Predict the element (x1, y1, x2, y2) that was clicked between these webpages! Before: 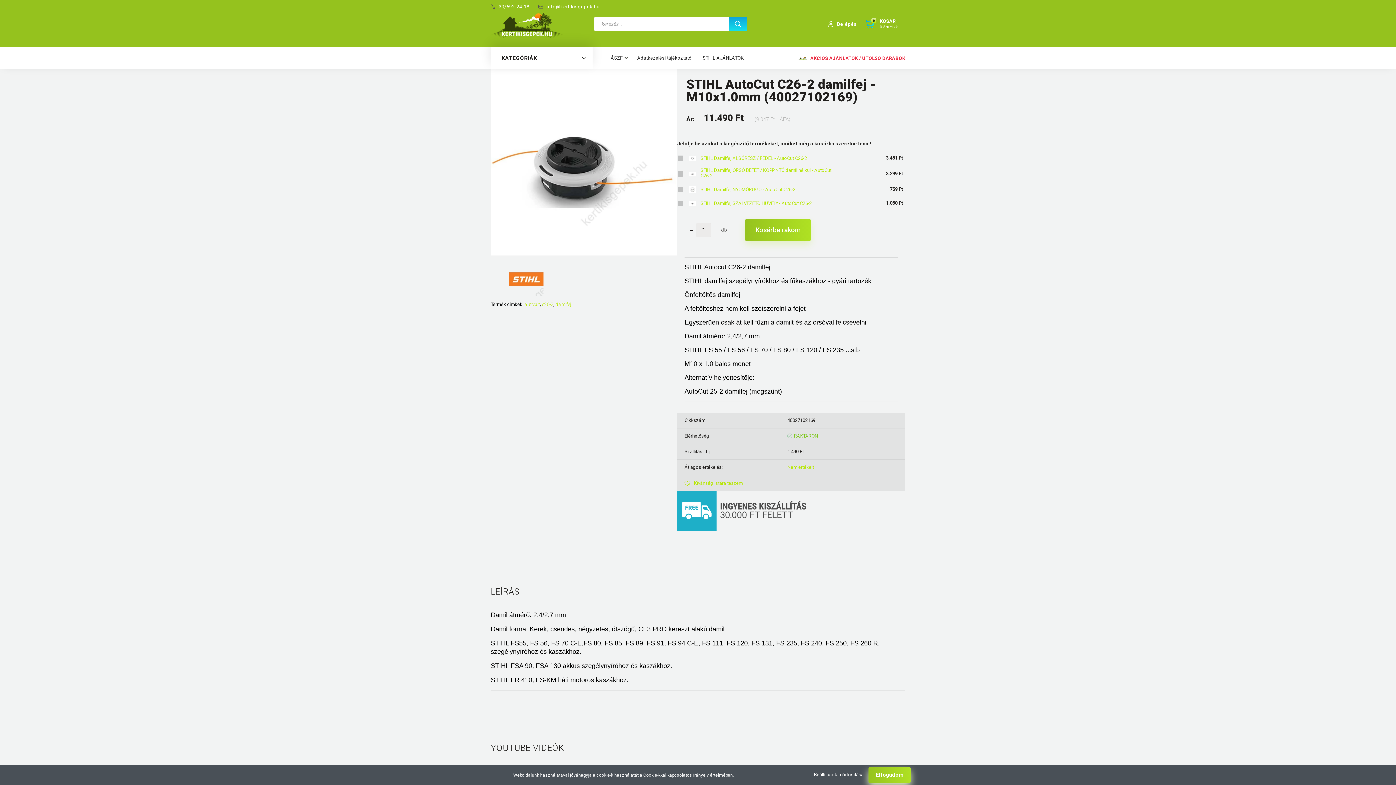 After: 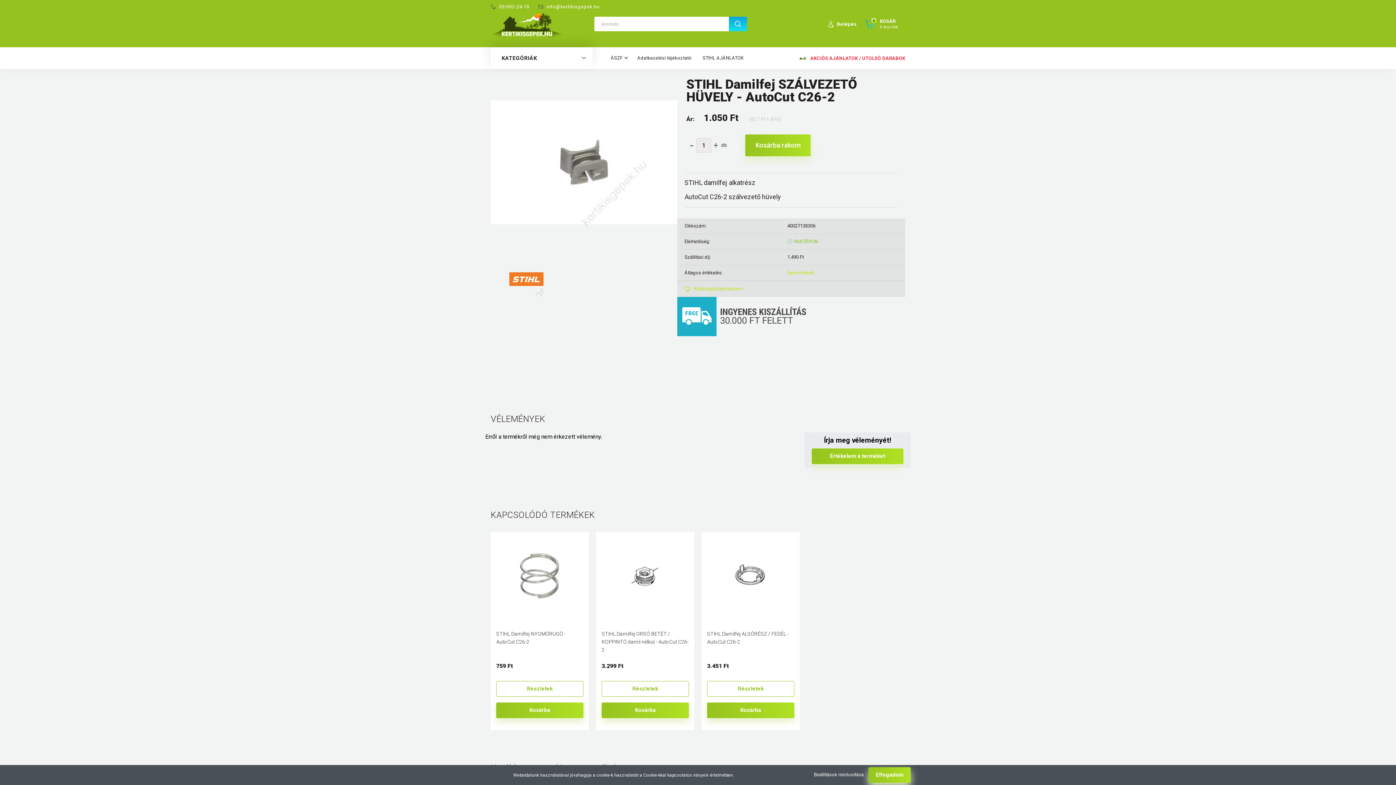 Action: bbox: (700, 200, 812, 206) label: STIHL Damilfej SZÁLVEZETŐ HÜVELY - AutoCut C26-2